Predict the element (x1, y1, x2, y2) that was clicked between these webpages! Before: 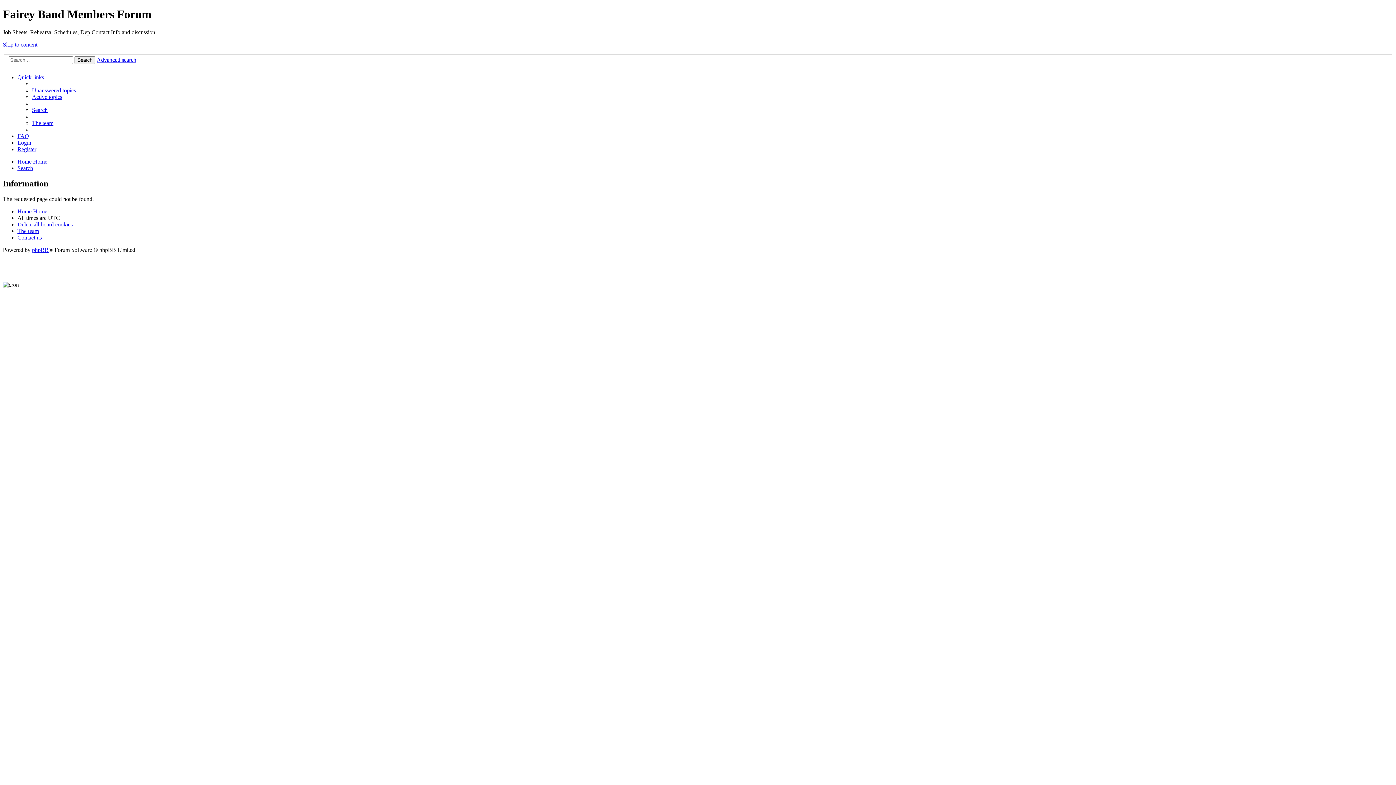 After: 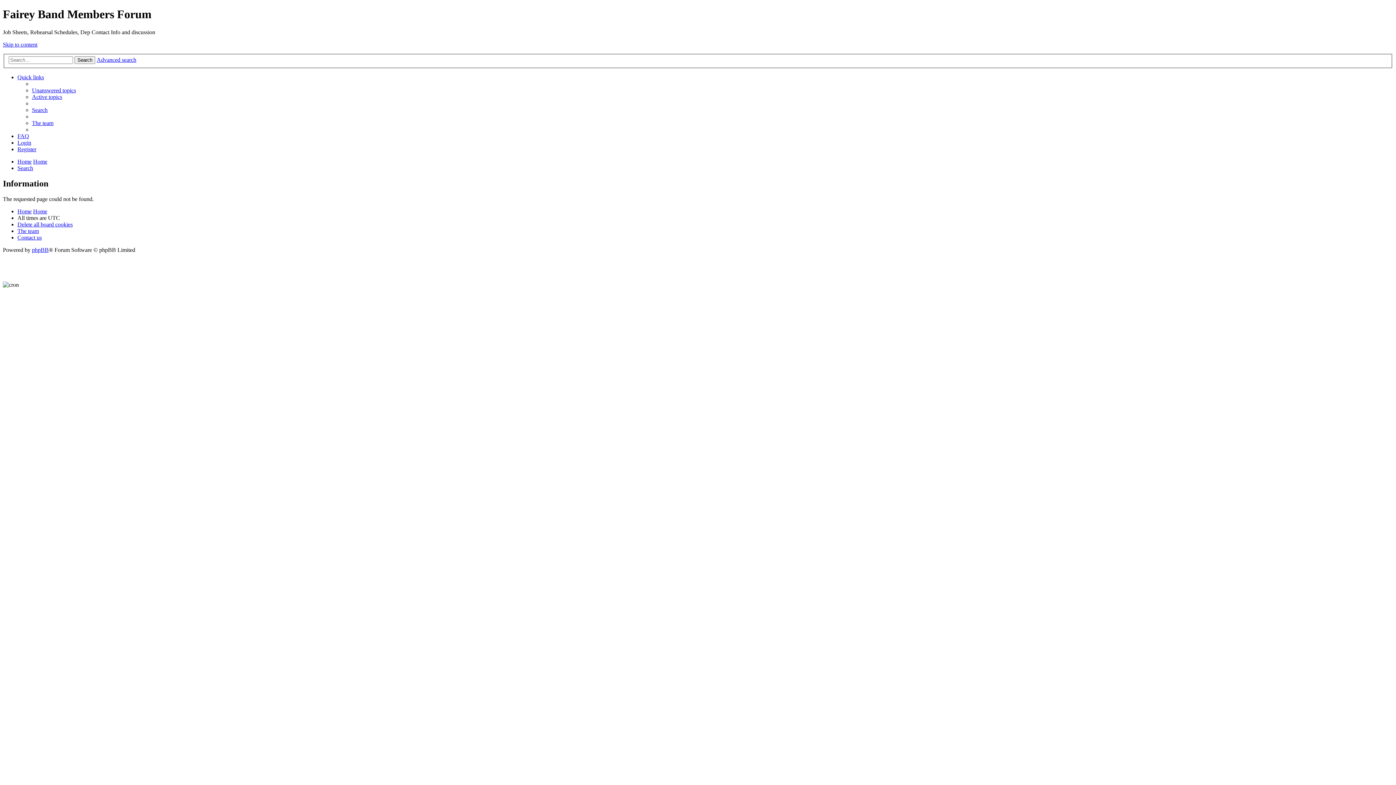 Action: bbox: (33, 208, 47, 214) label: Home